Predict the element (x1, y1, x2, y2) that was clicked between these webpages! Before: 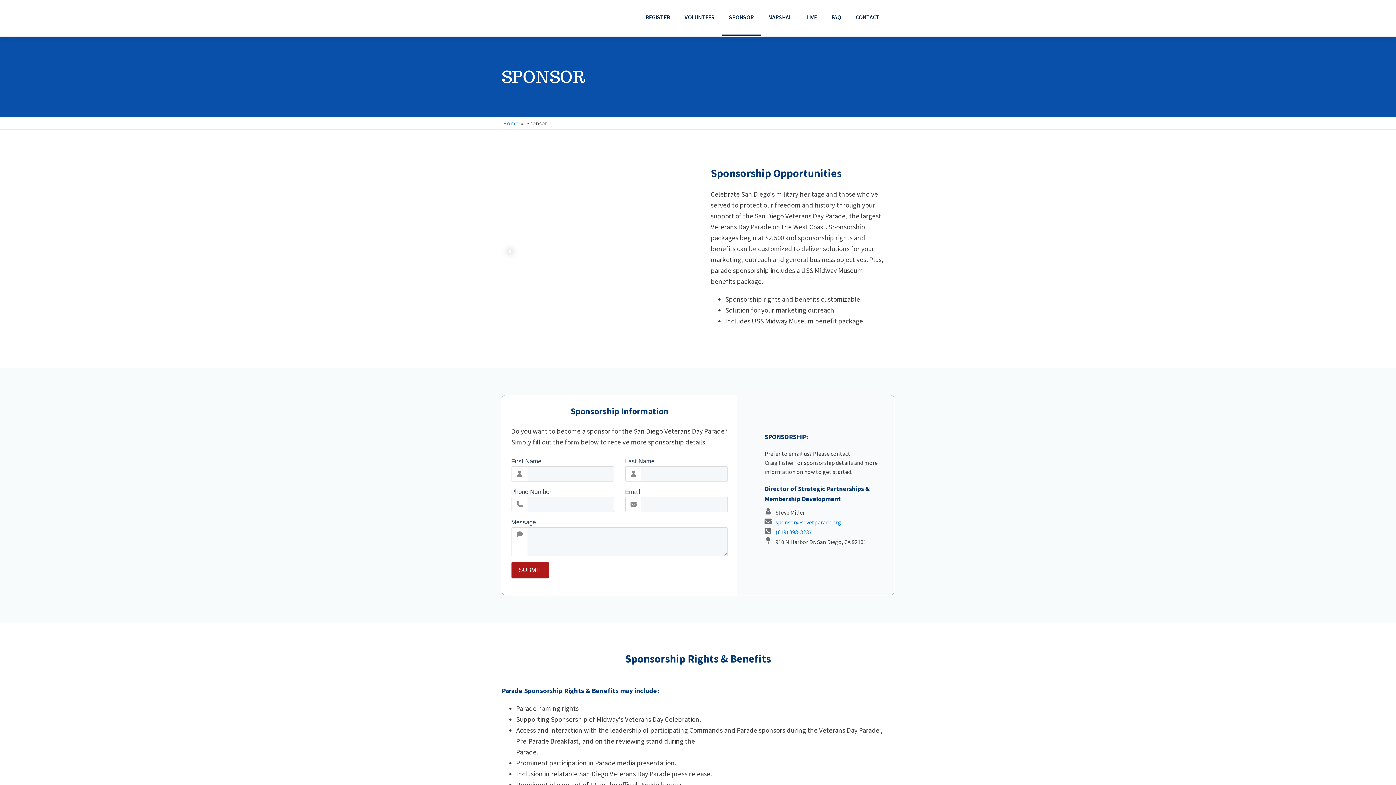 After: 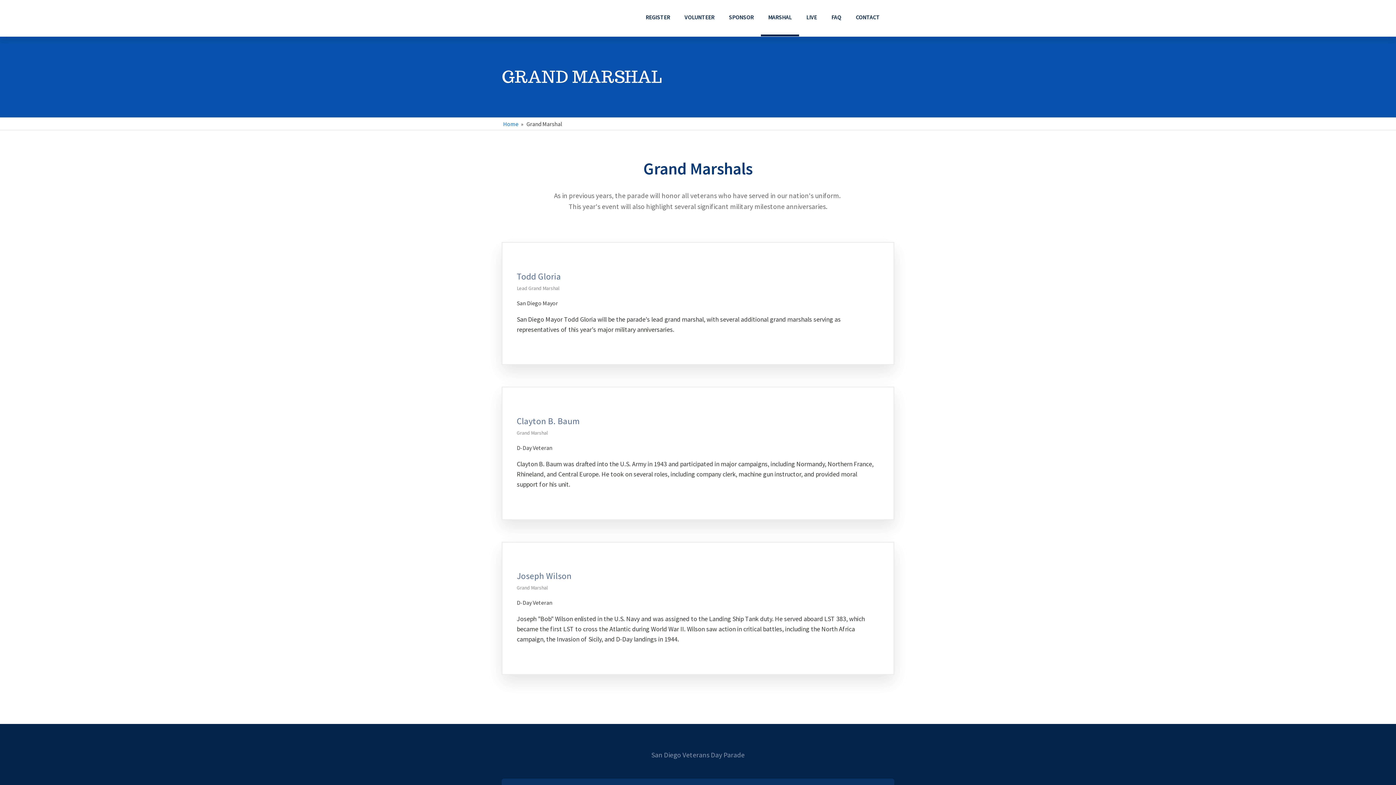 Action: bbox: (761, 0, 799, 36) label: MARSHAL